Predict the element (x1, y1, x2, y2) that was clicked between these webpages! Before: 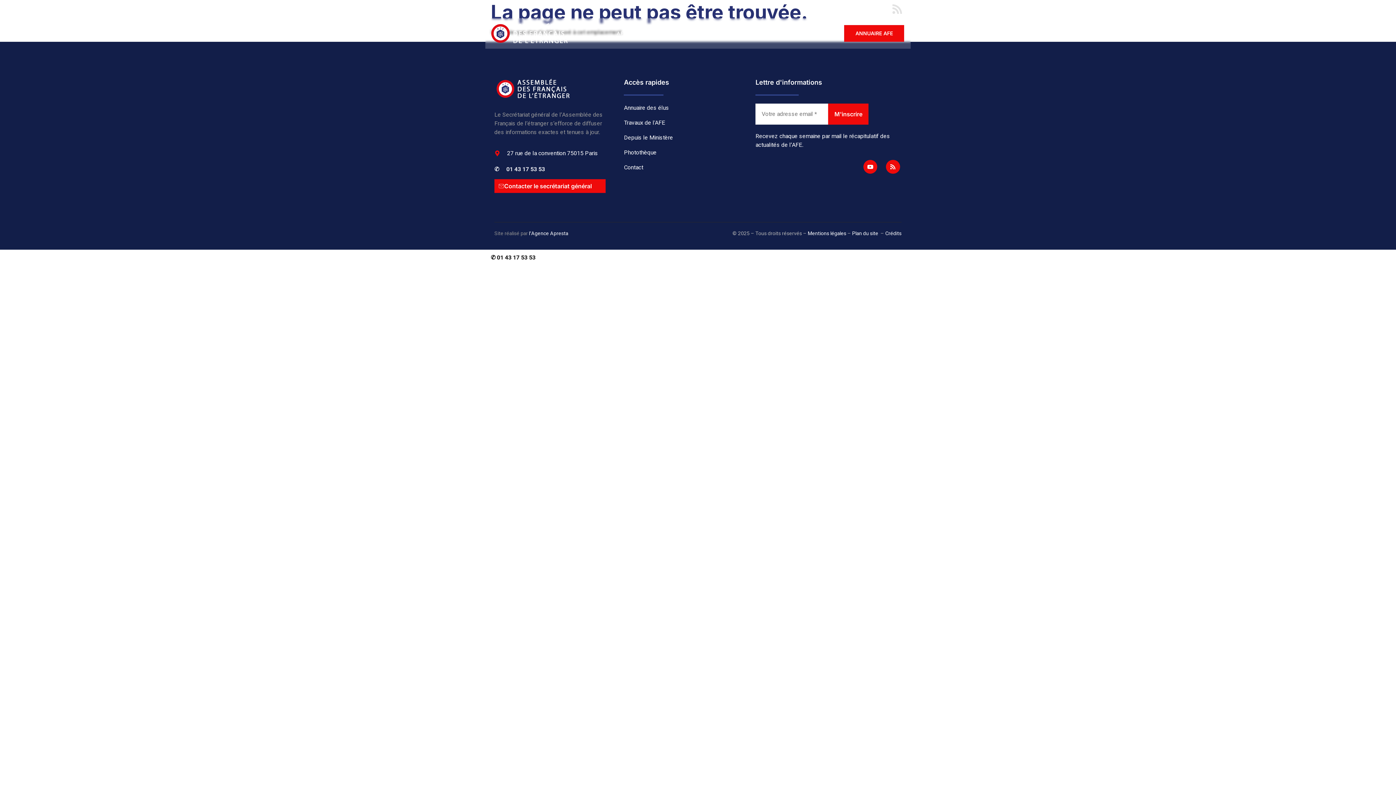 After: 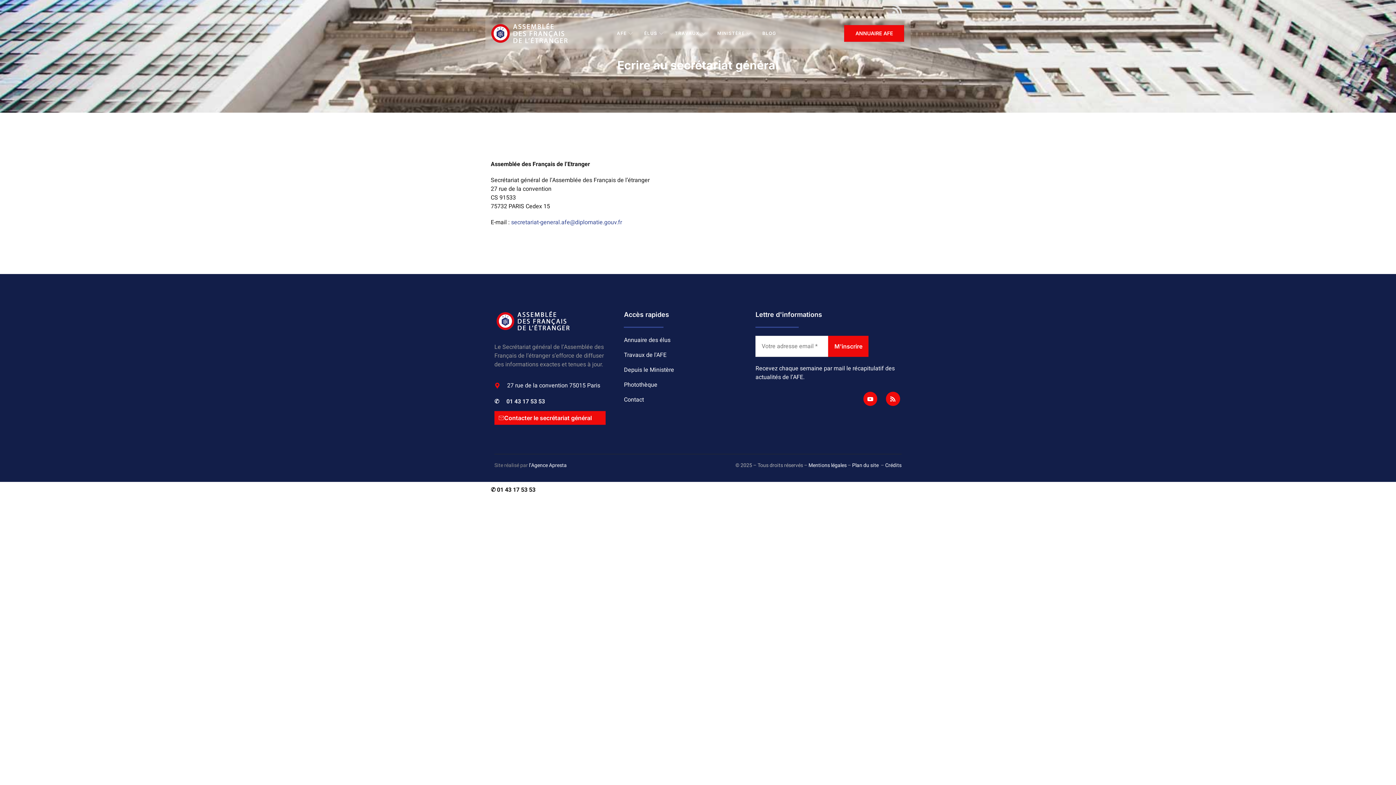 Action: label: Contacter le secrétariat général bbox: (494, 179, 605, 193)